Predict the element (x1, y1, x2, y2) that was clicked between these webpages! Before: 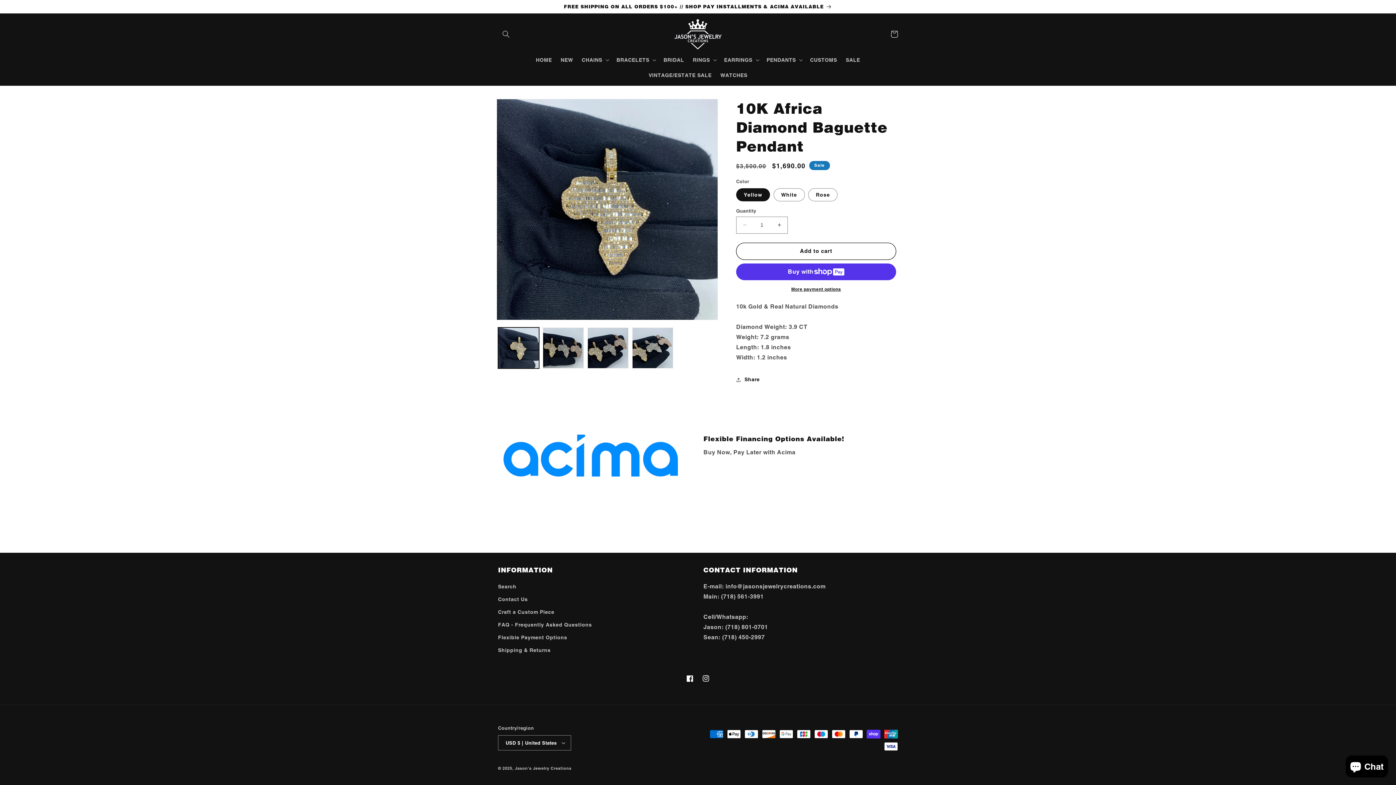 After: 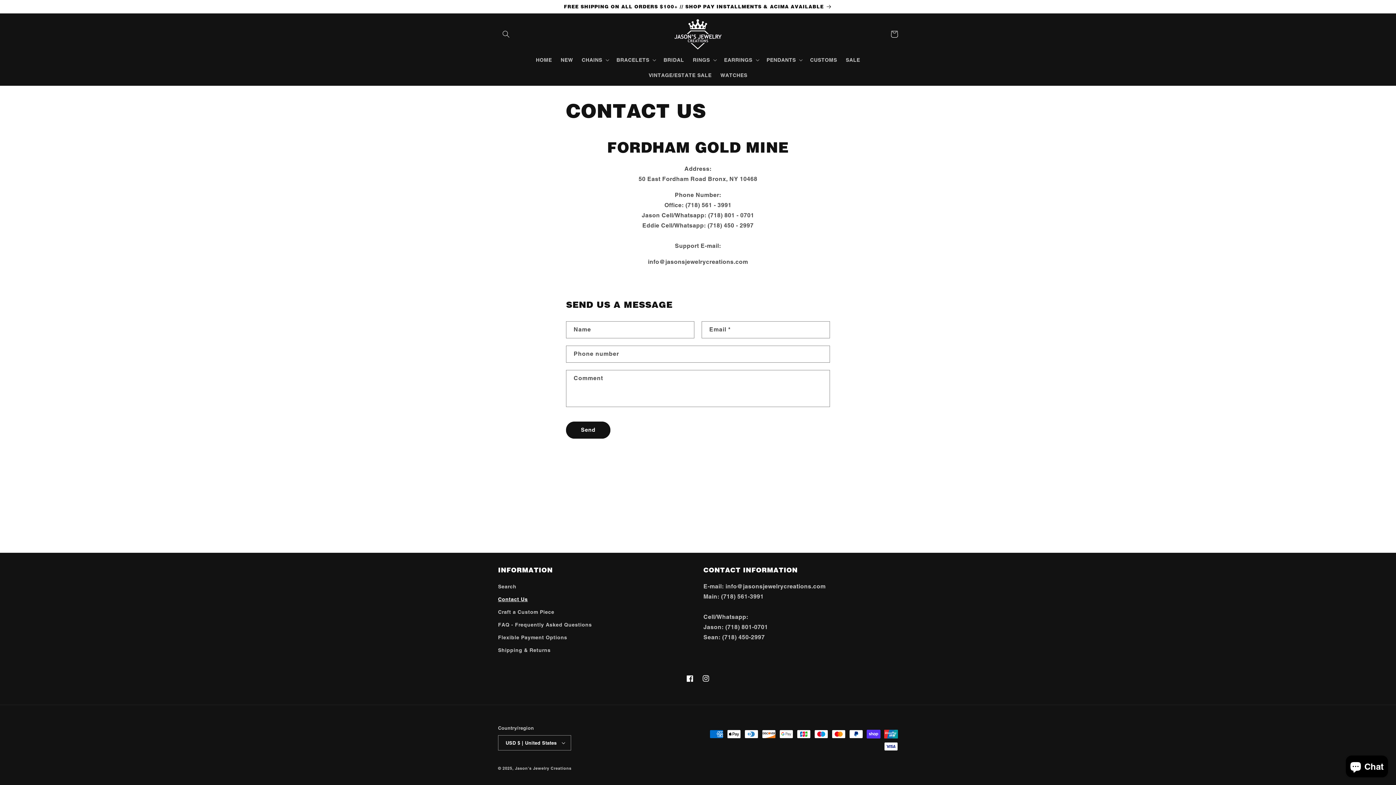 Action: bbox: (498, 593, 528, 606) label: Contact Us